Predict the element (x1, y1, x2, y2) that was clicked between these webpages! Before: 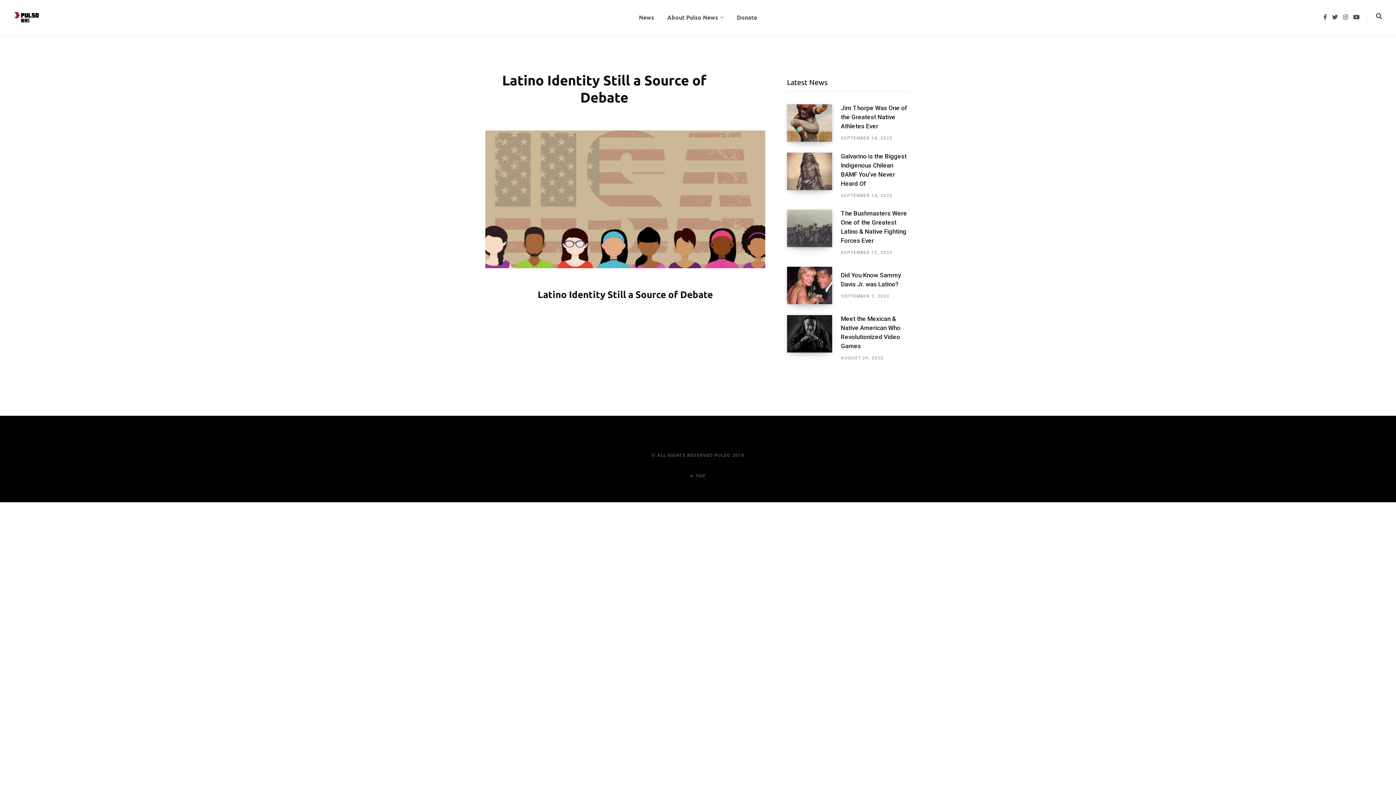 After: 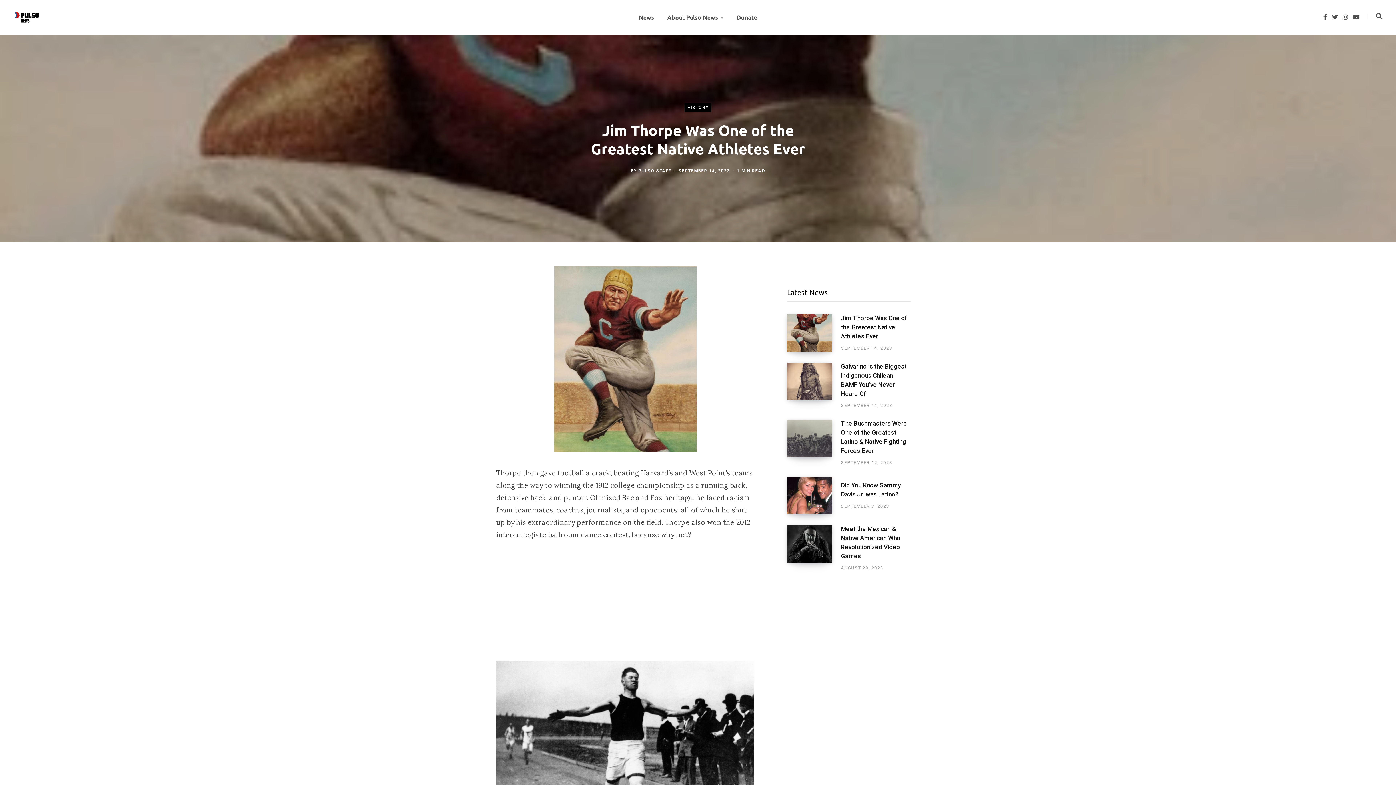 Action: bbox: (841, 103, 910, 131) label: Jim Thorpe Was One of the Greatest Native Athletes Ever